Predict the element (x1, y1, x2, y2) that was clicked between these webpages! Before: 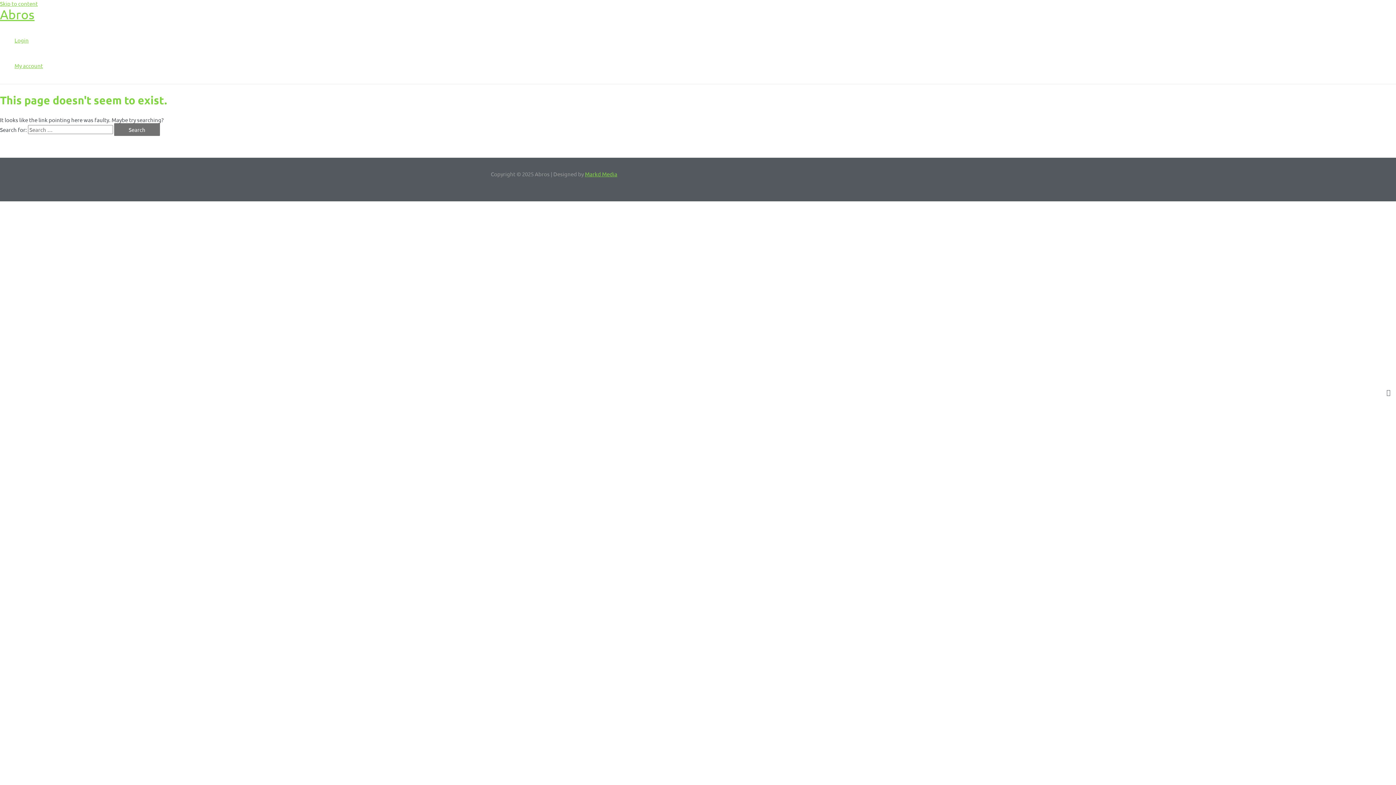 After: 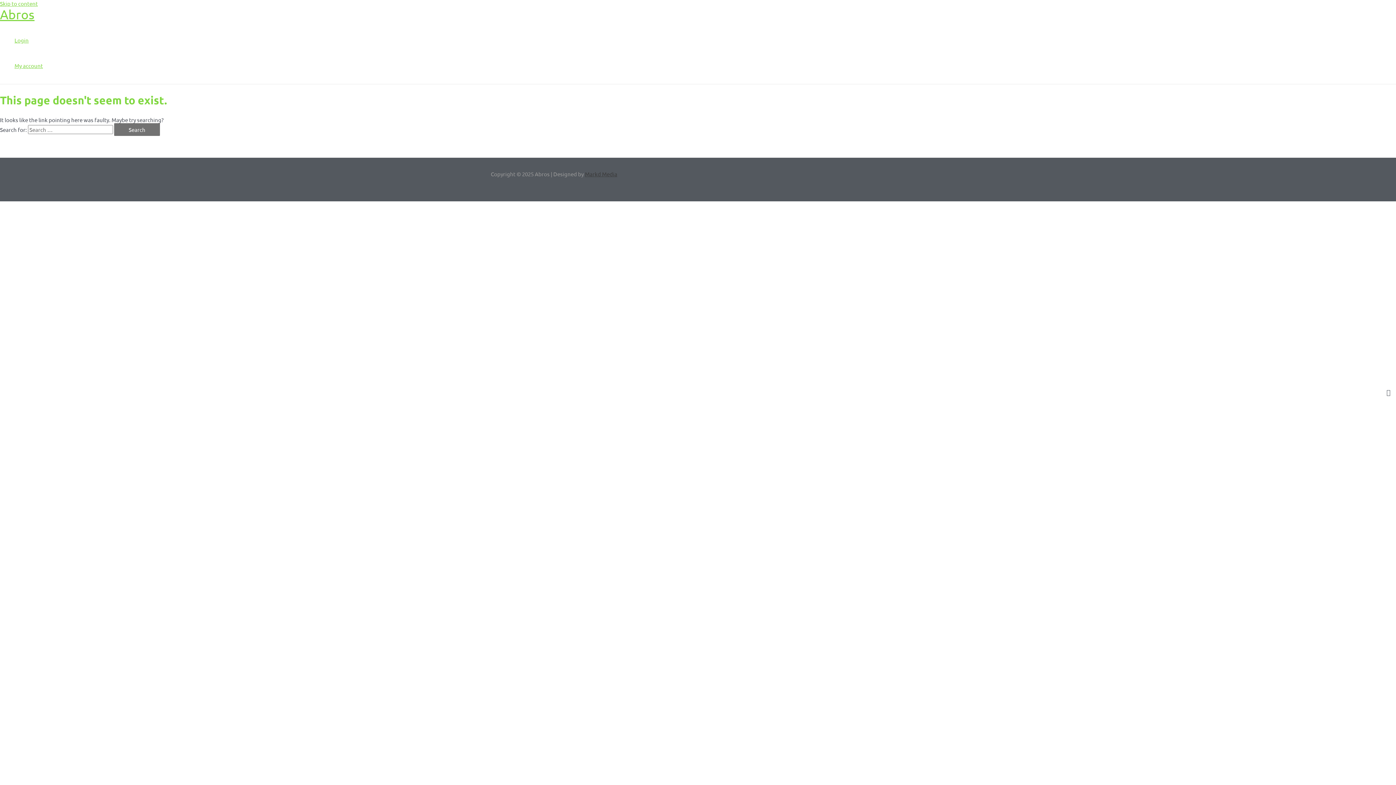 Action: bbox: (585, 170, 617, 177) label: Markd Media